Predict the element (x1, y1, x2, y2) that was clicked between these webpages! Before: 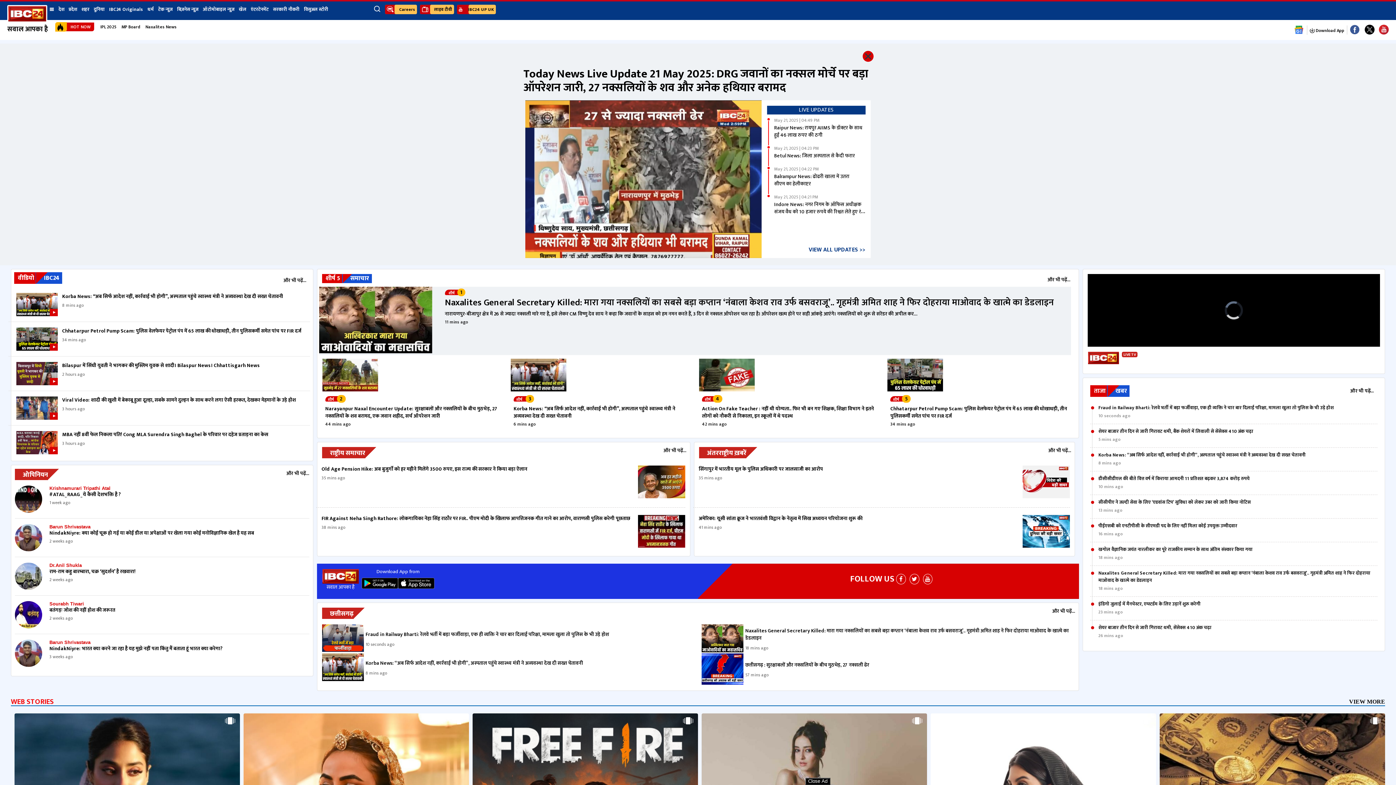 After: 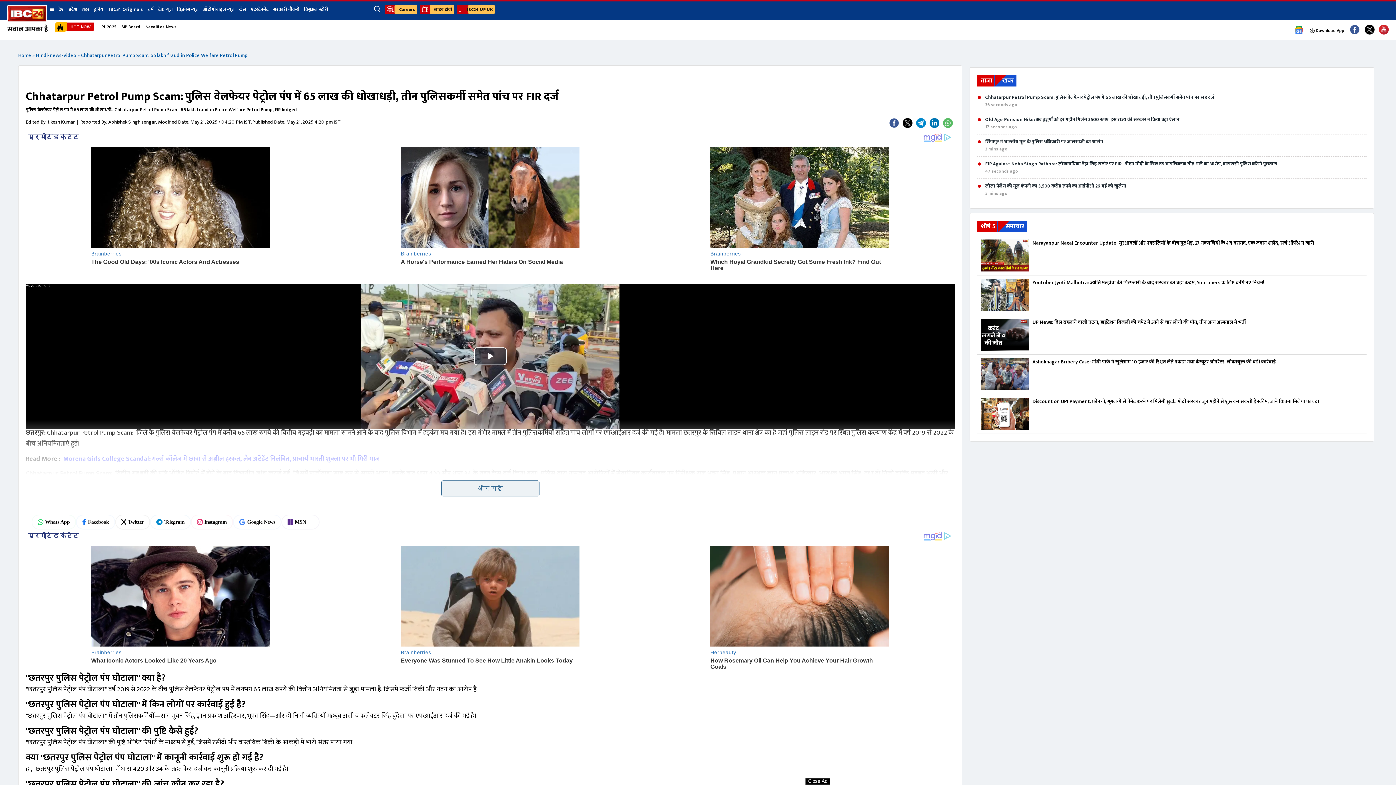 Action: label: शीर्ष

5

Chhatarpur Petrol Pump Scam: पुलिस वेलफेयर पेट्रोल पंप में 65 लाख की धोखाधड़ी, तीन पुलिसकर्मी समेत पांच पर FIR दर्ज

34 mins ago bbox: (887, 358, 1071, 431)